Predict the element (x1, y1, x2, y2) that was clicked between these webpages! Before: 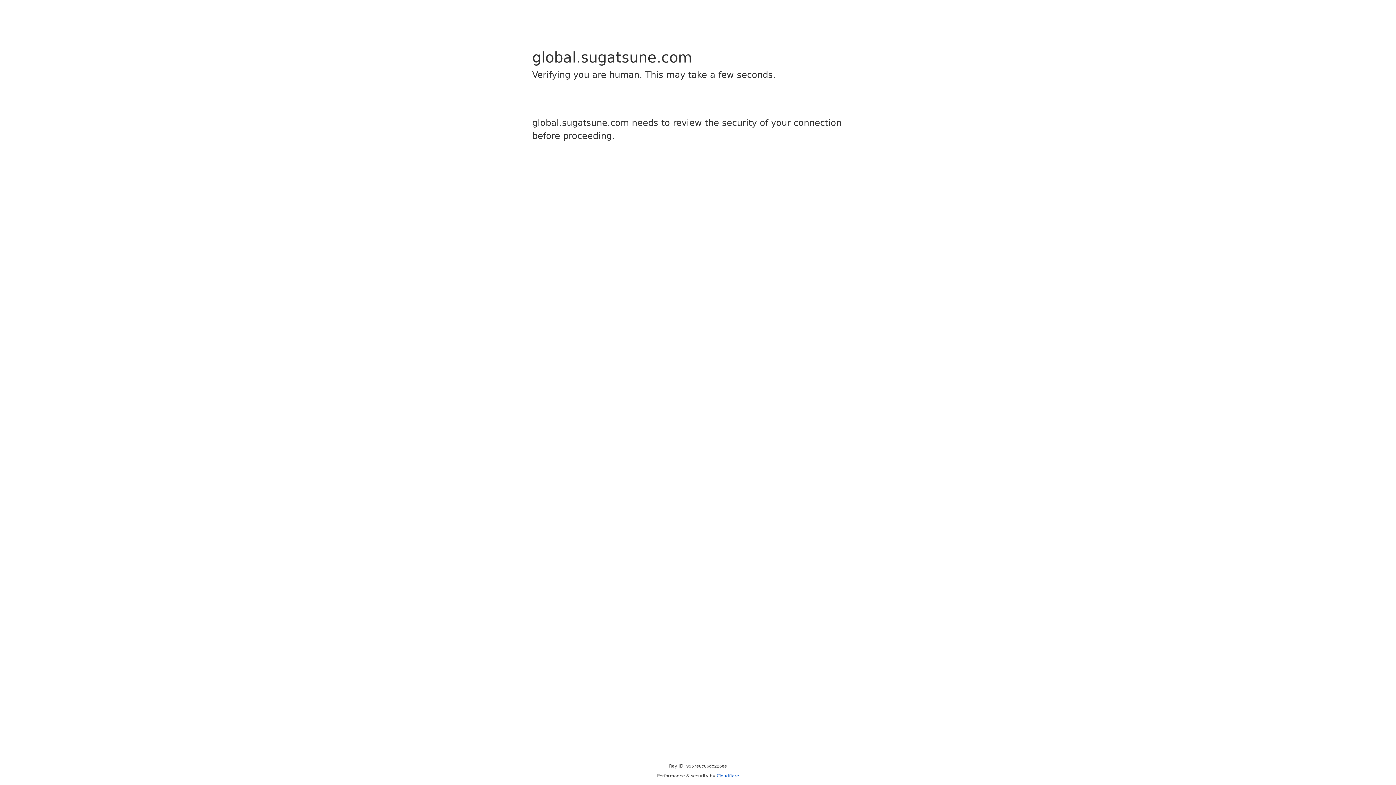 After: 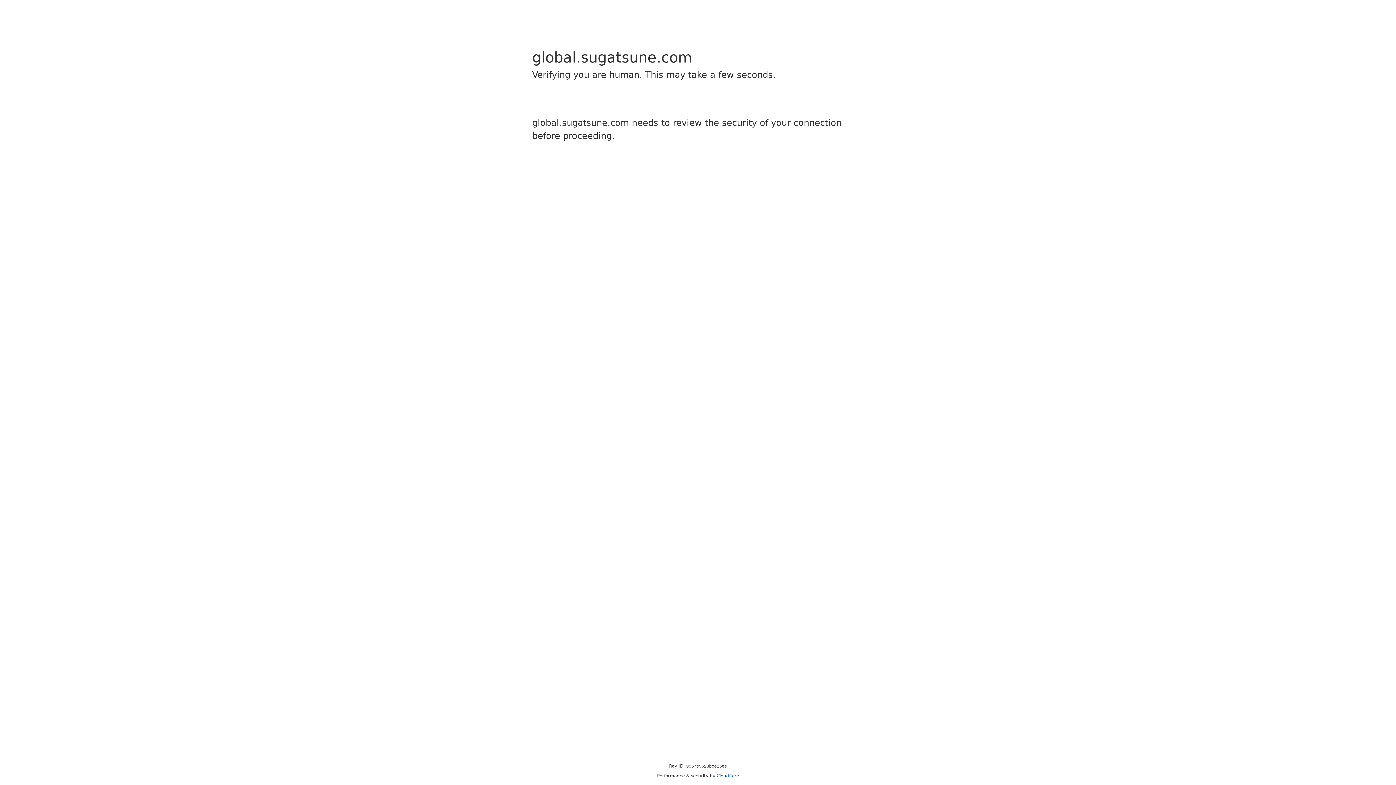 Action: bbox: (716, 773, 739, 778) label: Cloudflare